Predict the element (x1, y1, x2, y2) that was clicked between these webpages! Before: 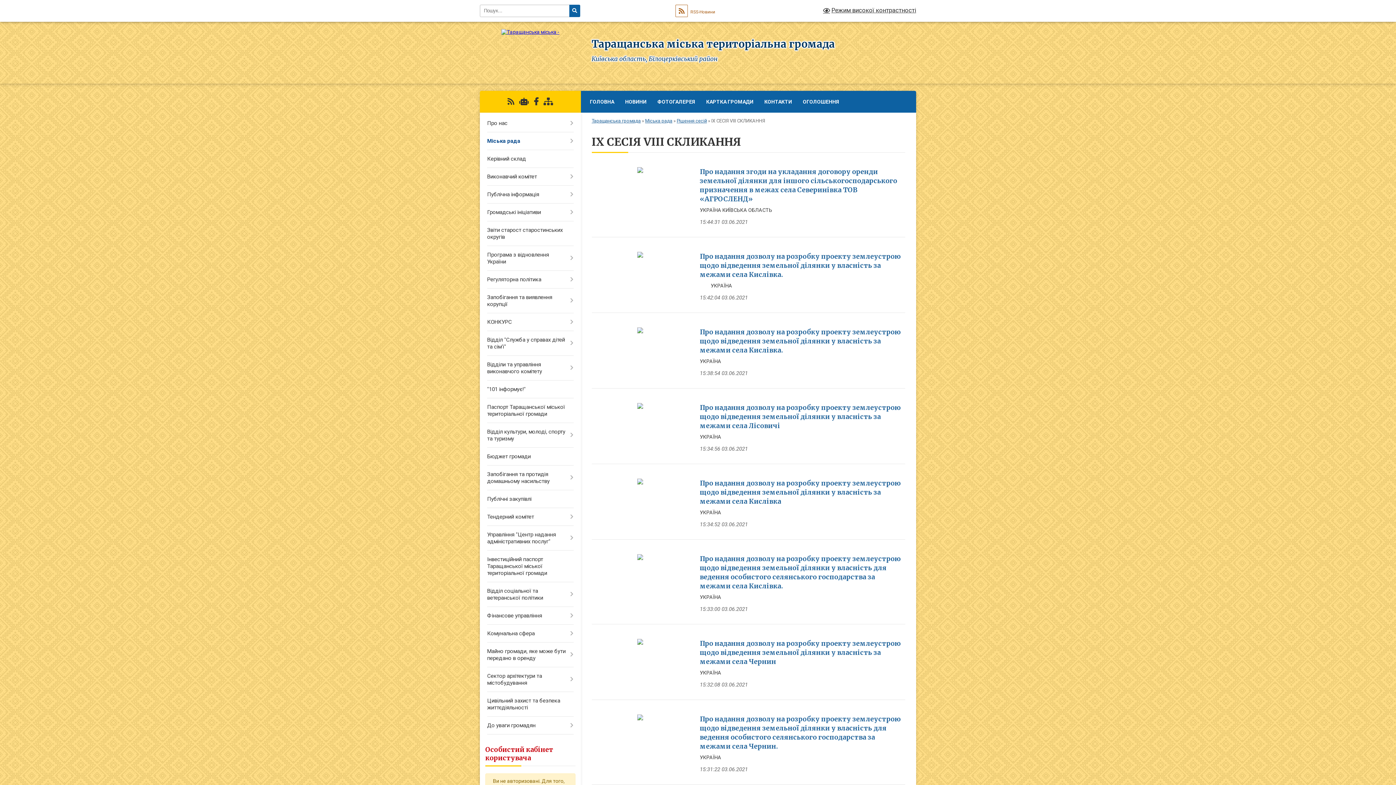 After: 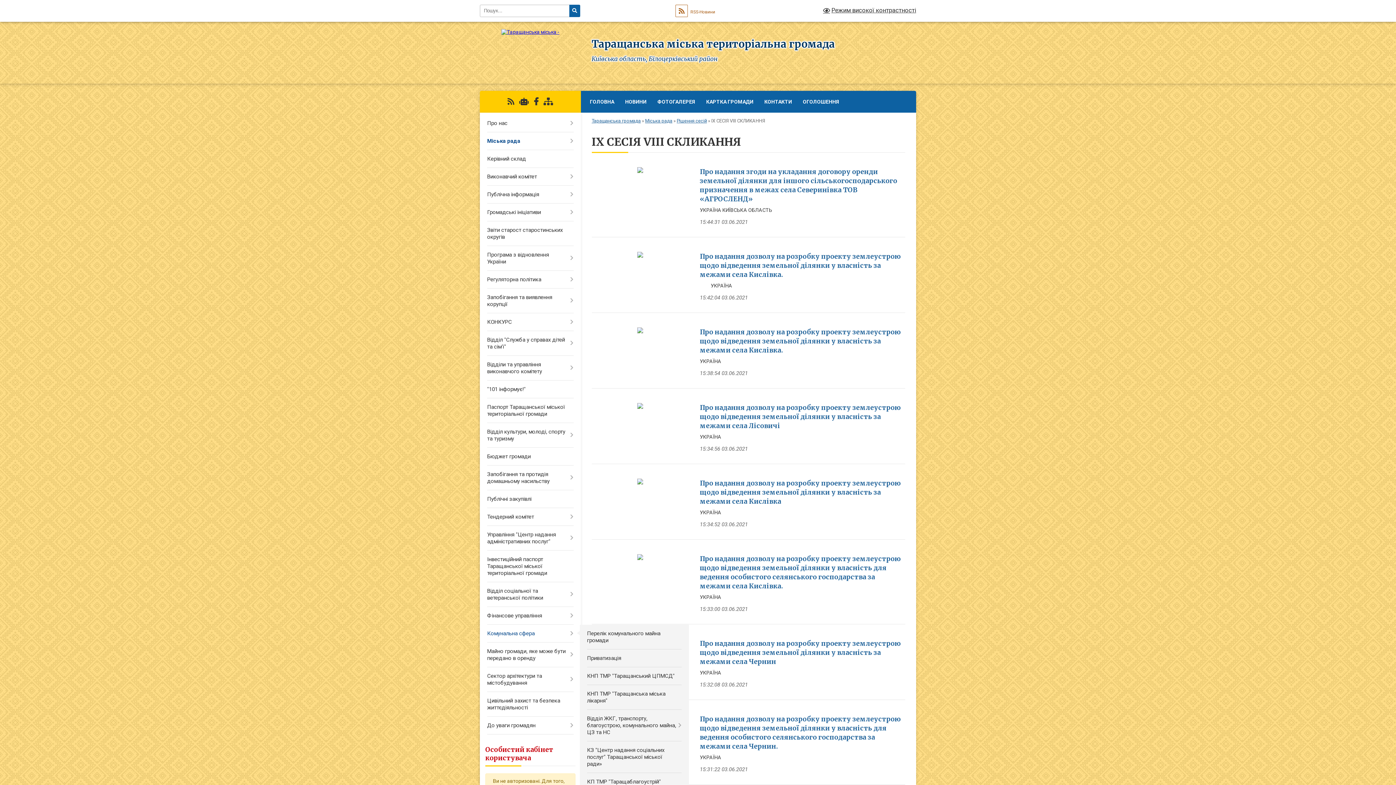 Action: bbox: (480, 625, 580, 642) label: Комунальна сфера